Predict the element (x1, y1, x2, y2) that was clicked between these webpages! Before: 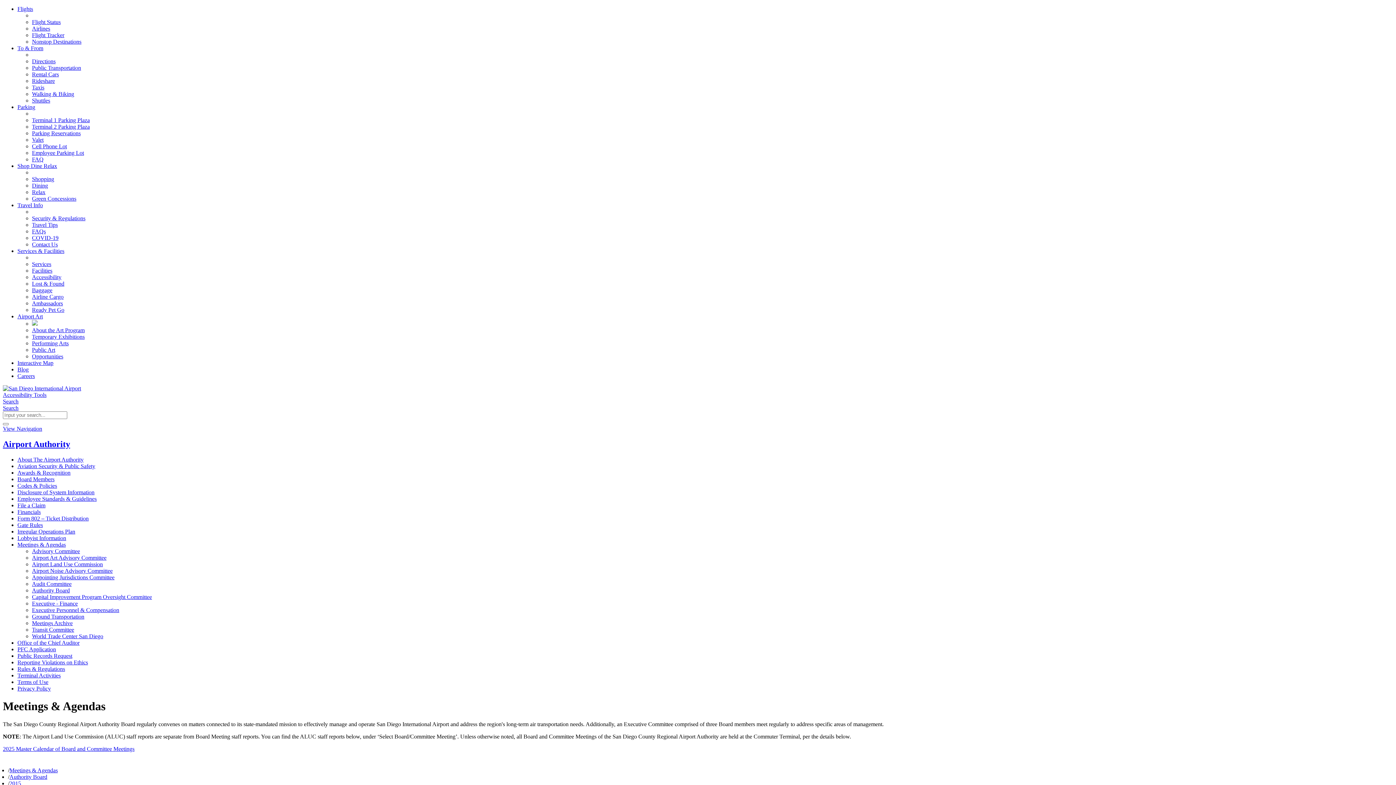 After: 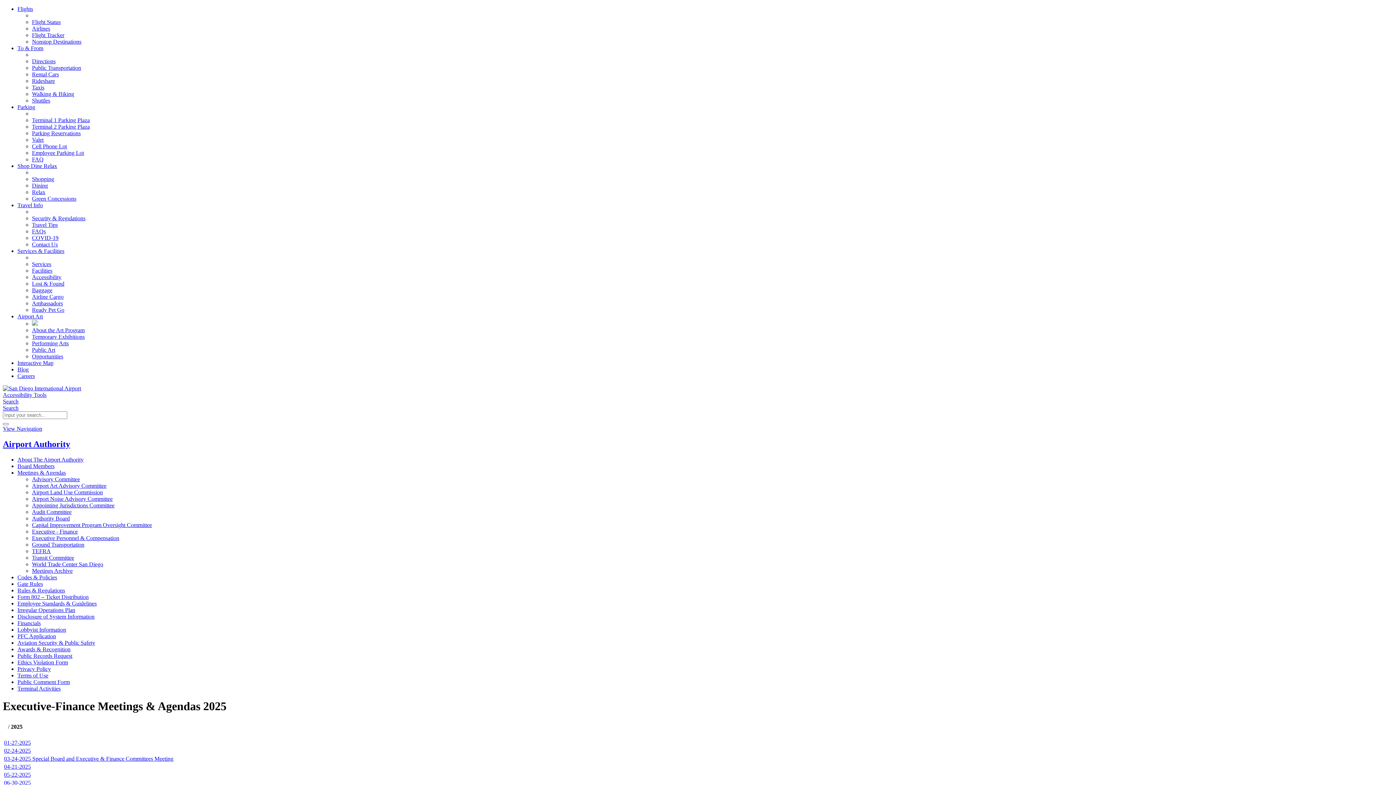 Action: label: Executive - Finance bbox: (32, 600, 77, 606)